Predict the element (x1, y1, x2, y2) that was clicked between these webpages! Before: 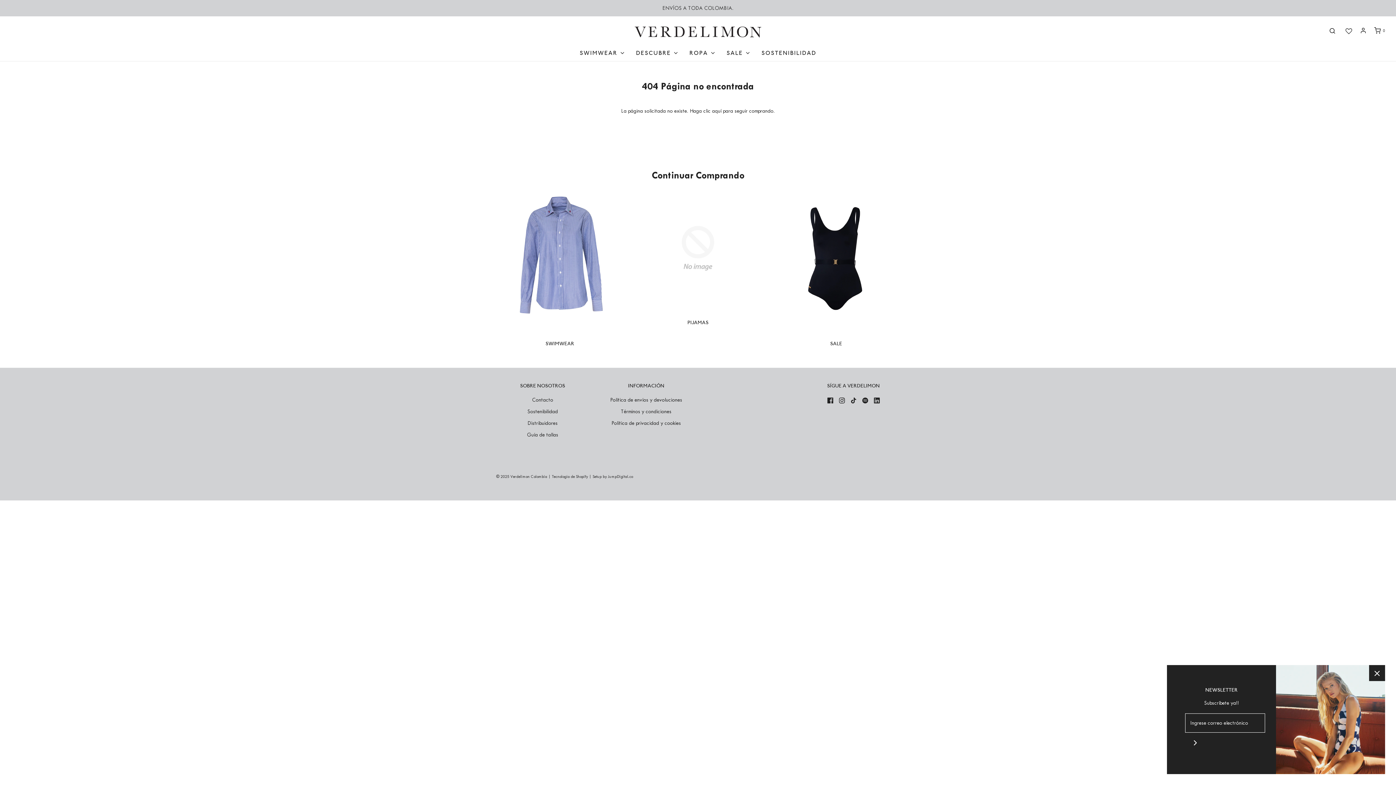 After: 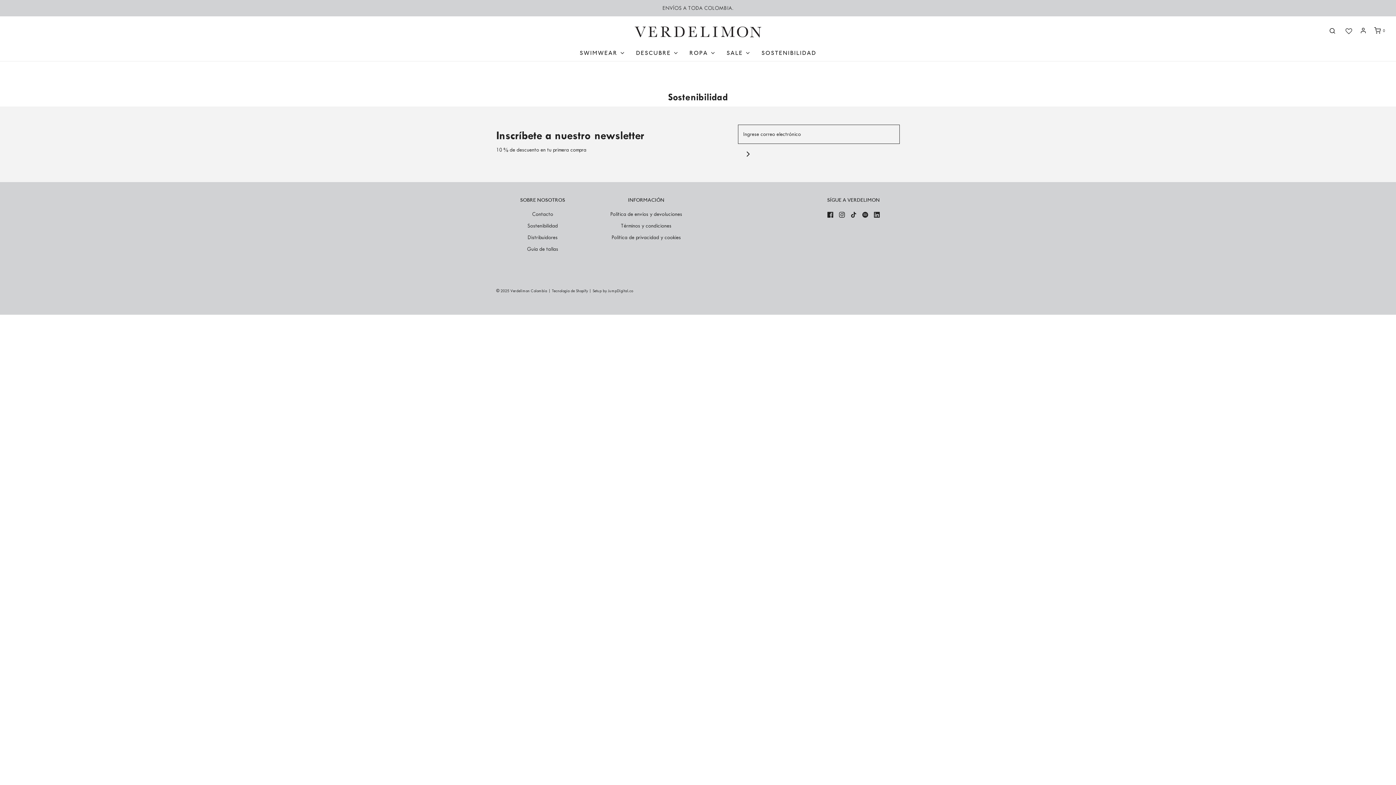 Action: label: SOSTENIBILIDAD bbox: (761, 44, 816, 61)